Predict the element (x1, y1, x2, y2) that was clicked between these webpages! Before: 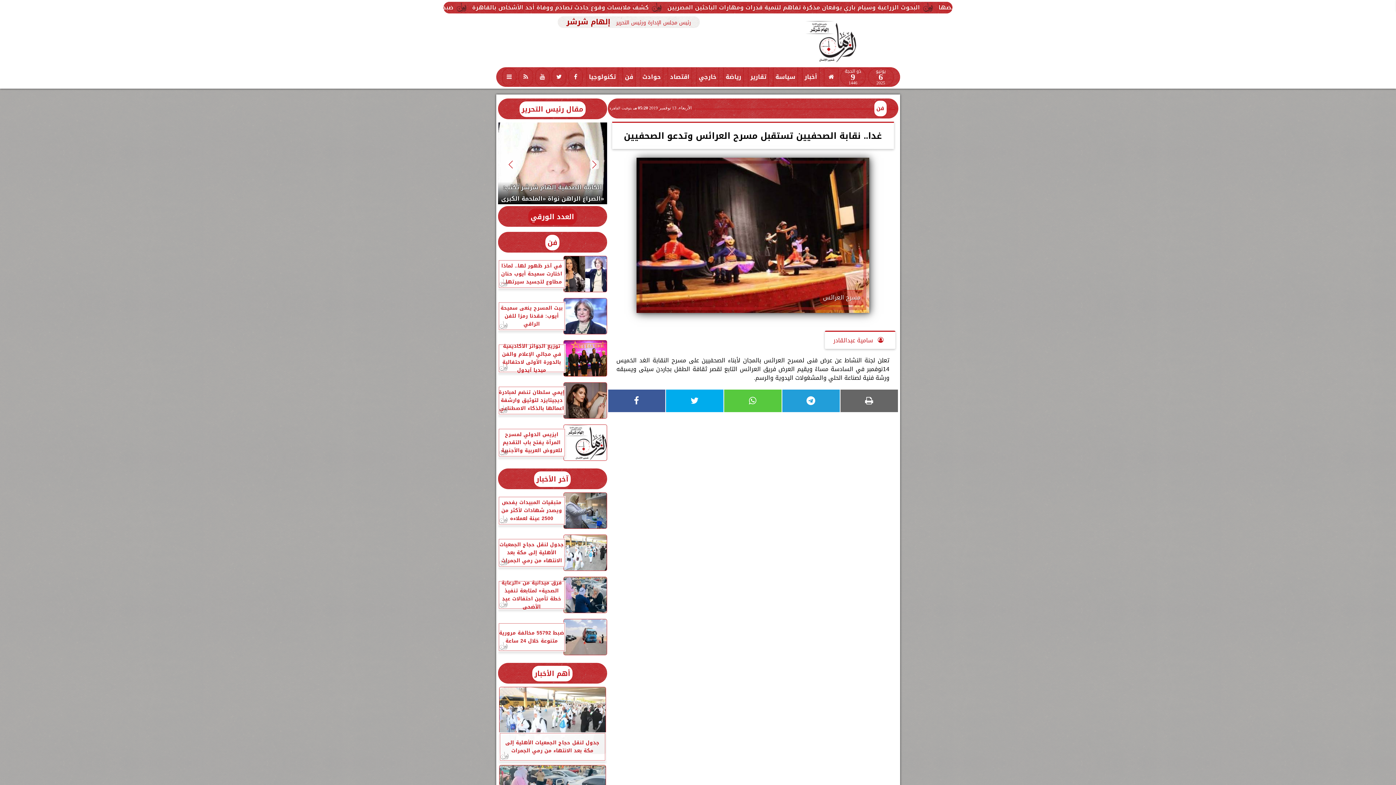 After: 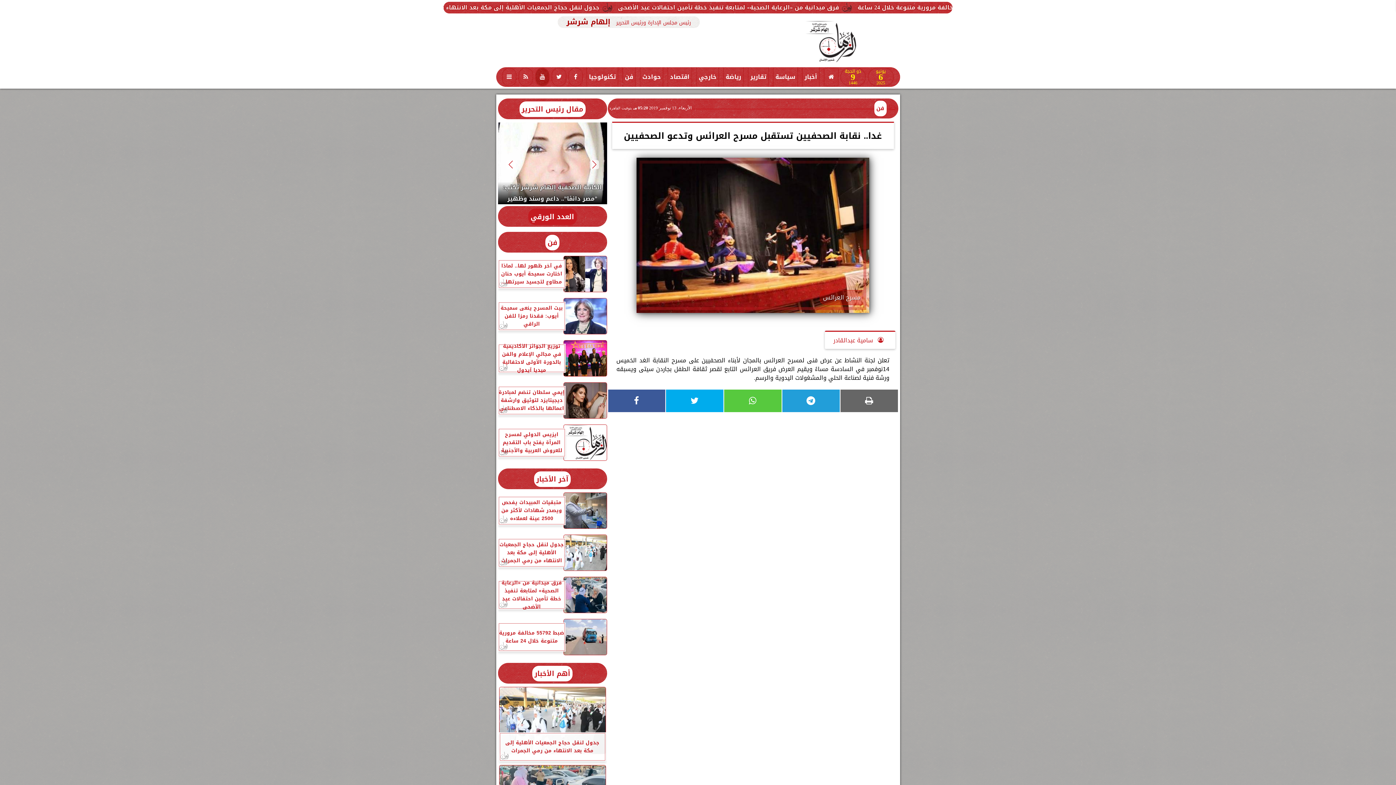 Action: bbox: (535, 68, 549, 85)